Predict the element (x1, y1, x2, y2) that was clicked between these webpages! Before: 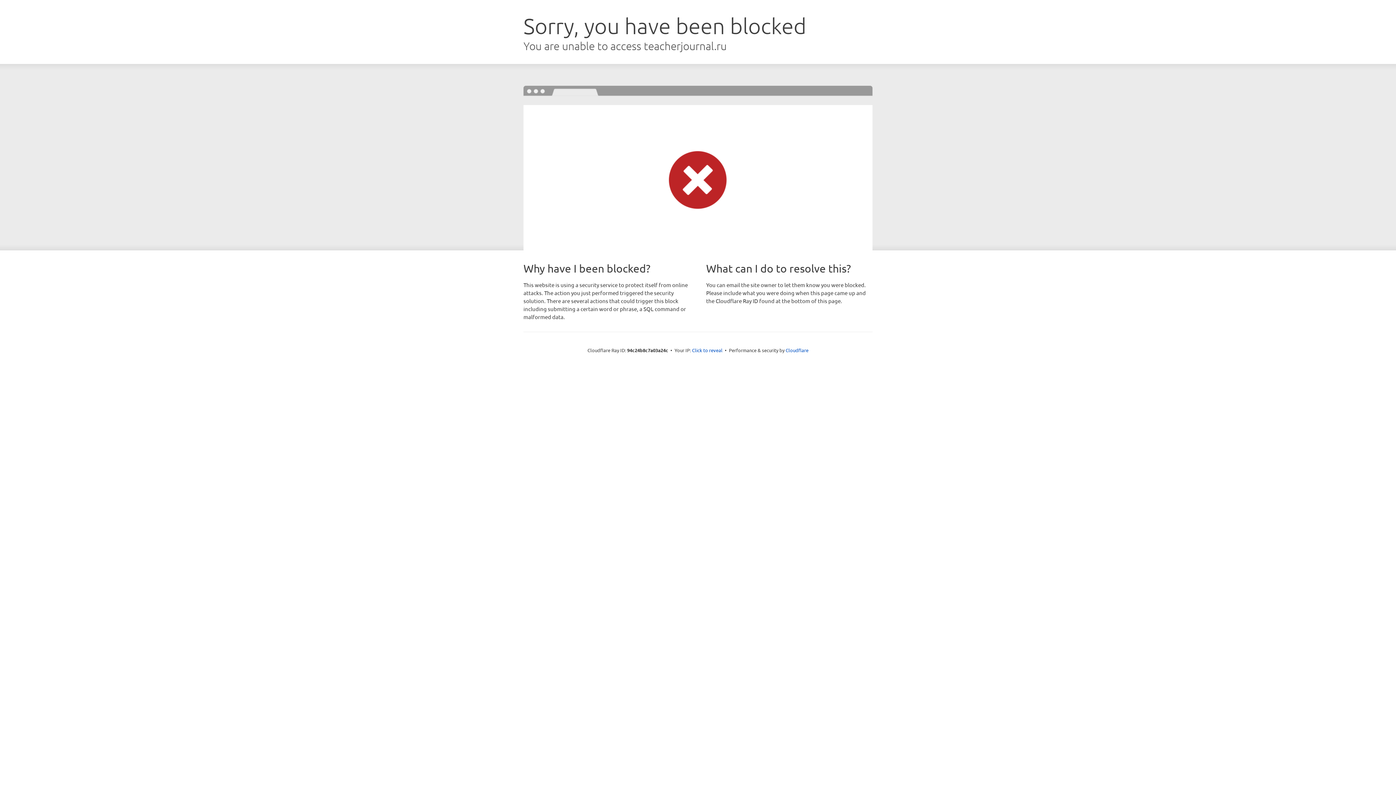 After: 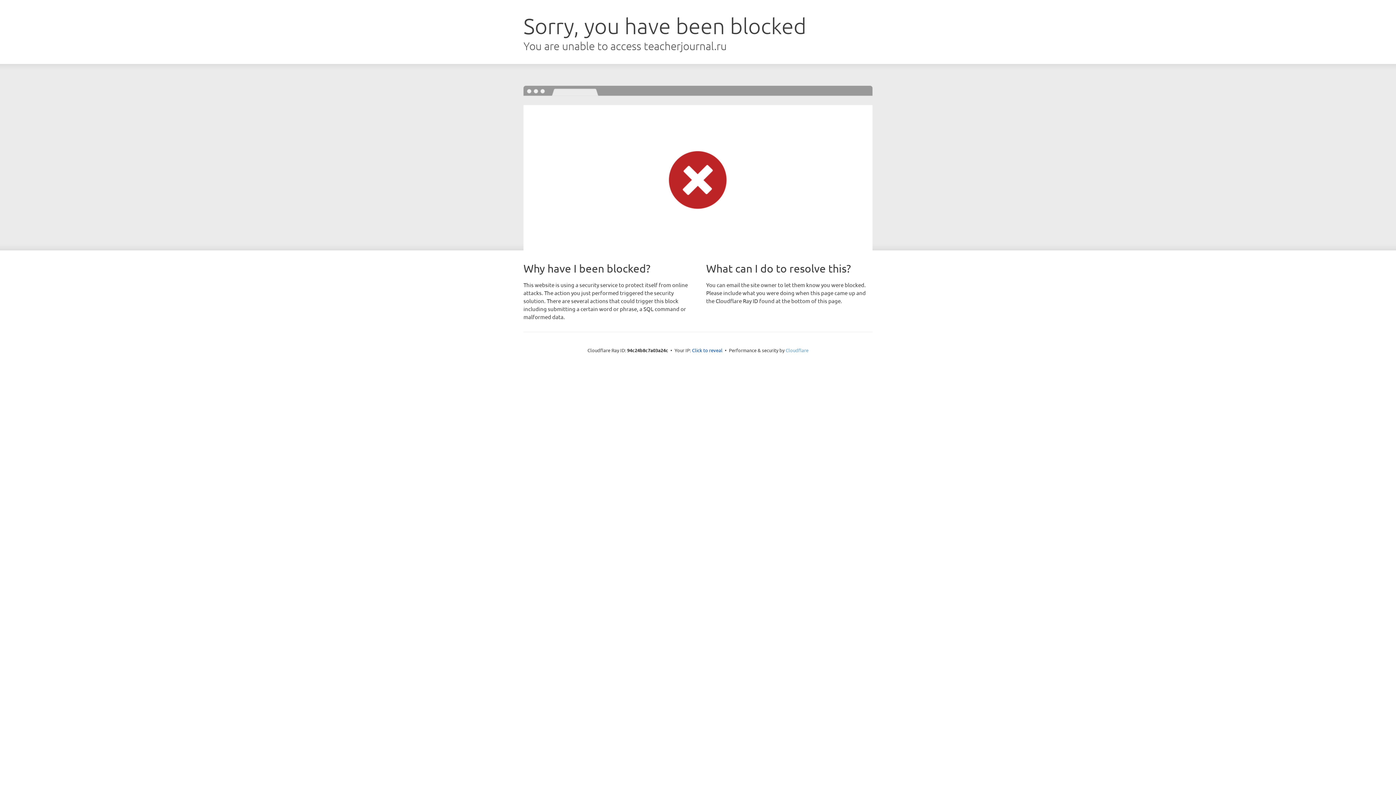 Action: bbox: (785, 347, 808, 353) label: Cloudflare